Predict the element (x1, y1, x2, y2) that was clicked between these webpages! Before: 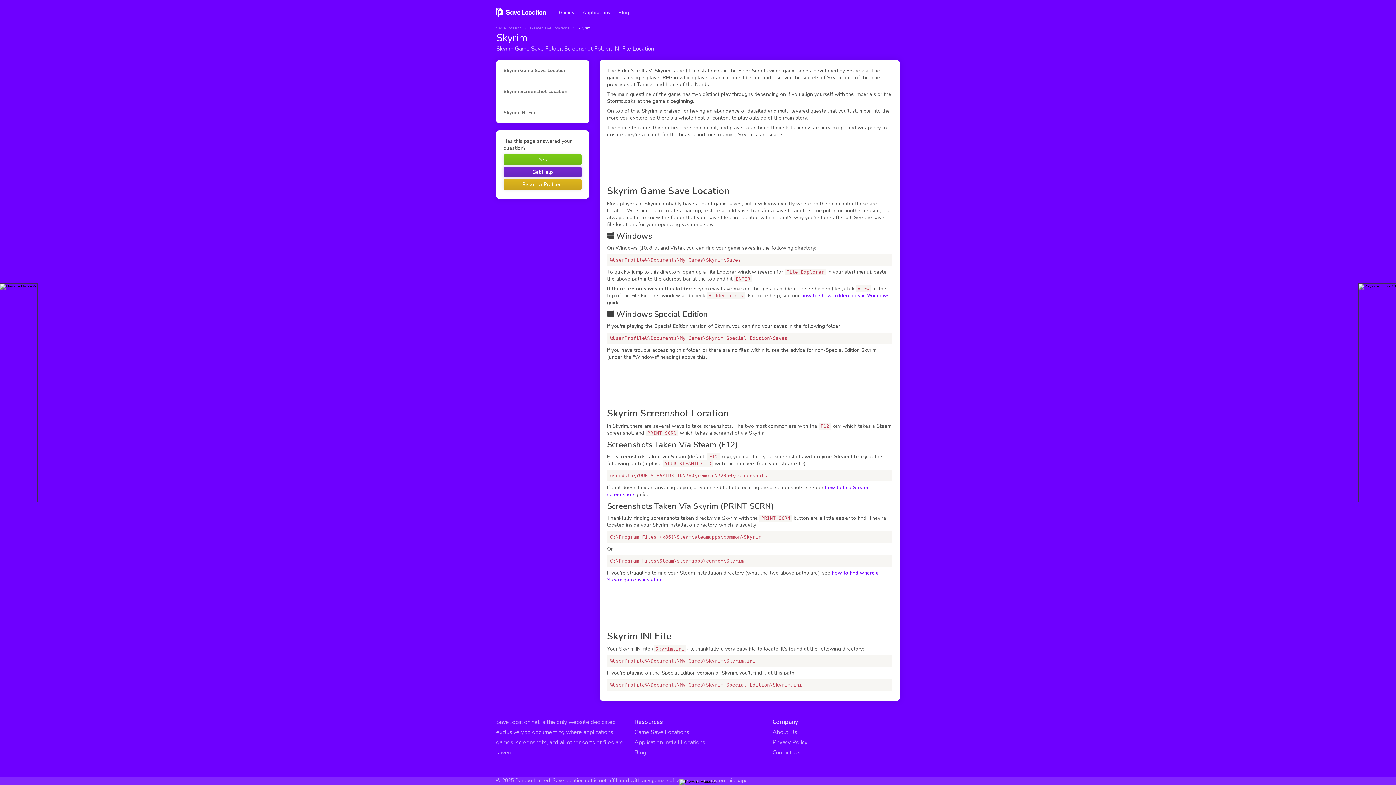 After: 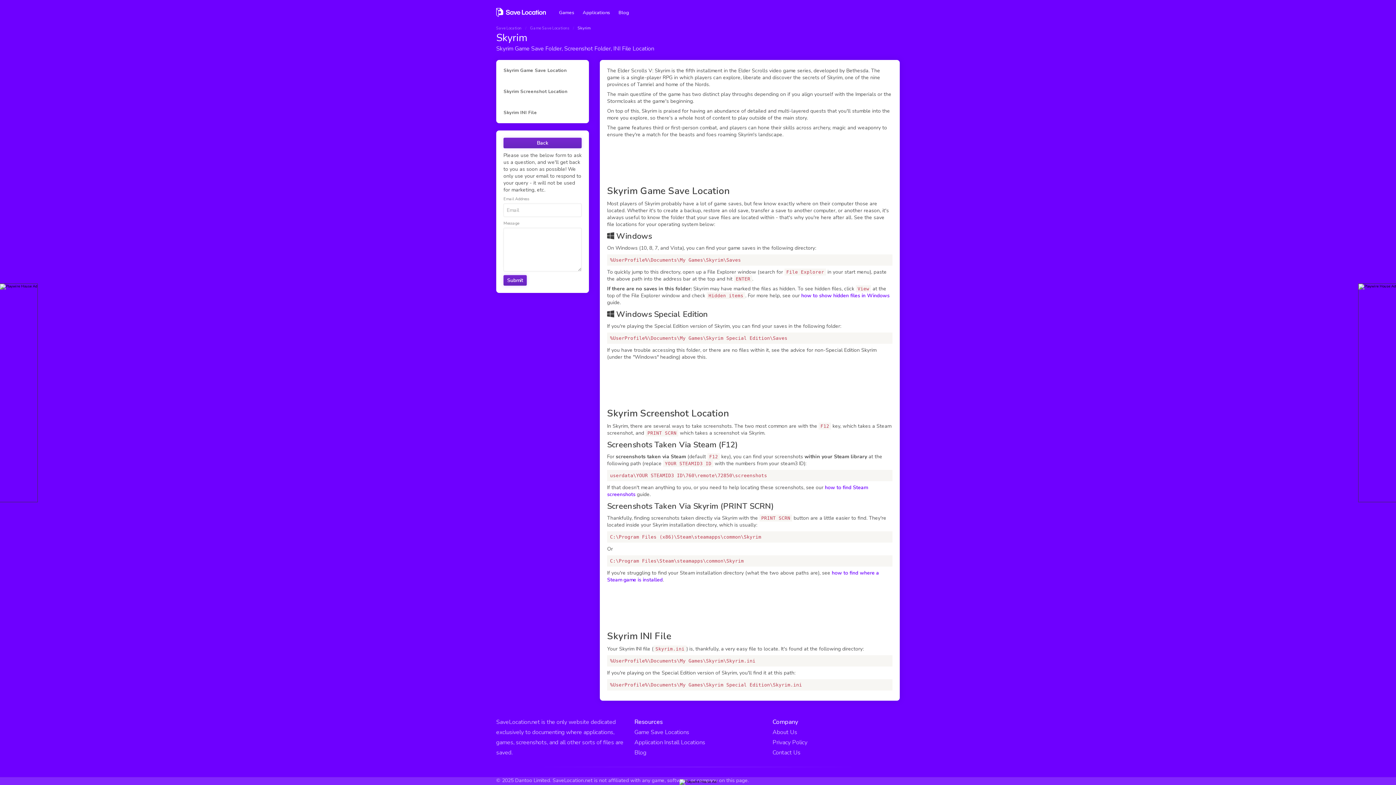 Action: bbox: (503, 166, 581, 177) label: Get Help